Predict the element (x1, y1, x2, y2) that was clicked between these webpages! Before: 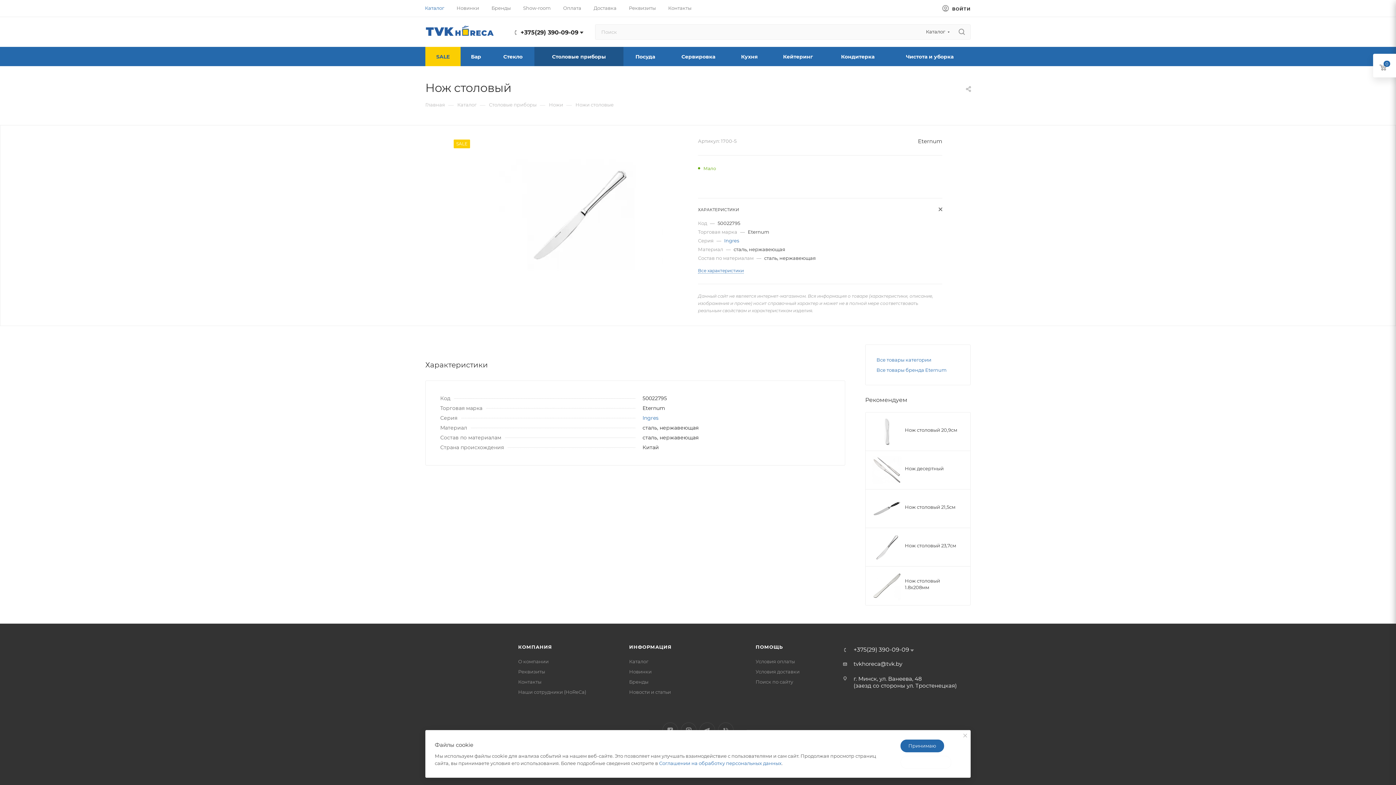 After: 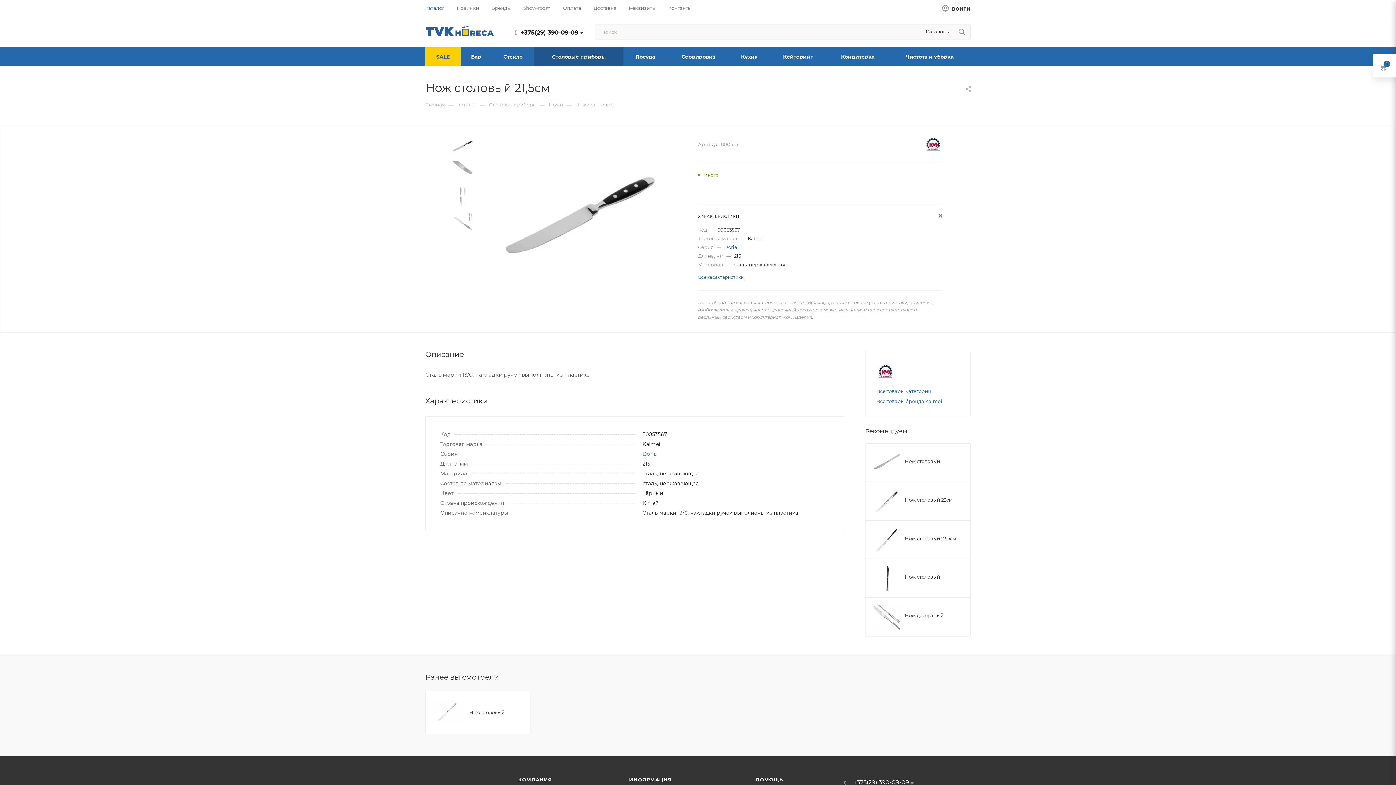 Action: label: Нож столовый 21,5см bbox: (905, 503, 955, 510)